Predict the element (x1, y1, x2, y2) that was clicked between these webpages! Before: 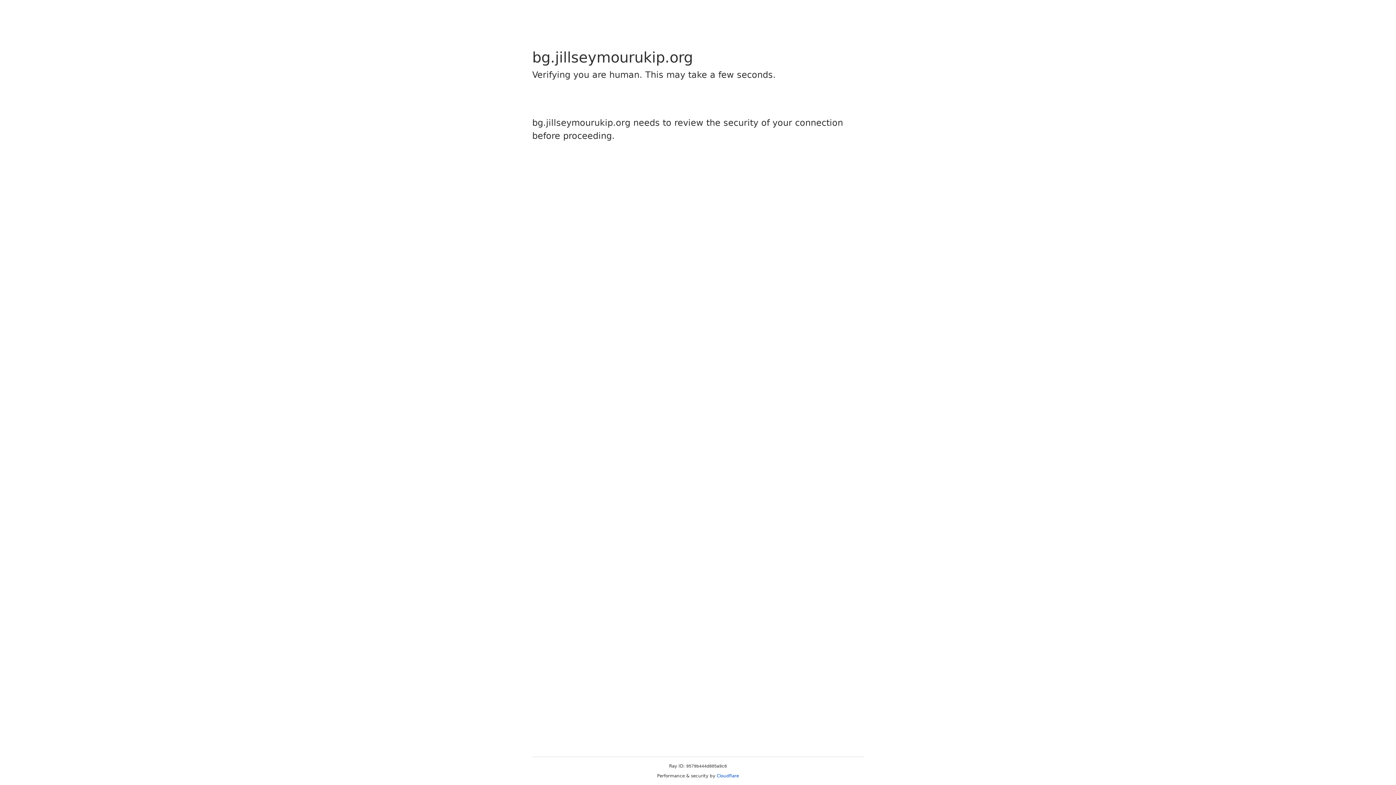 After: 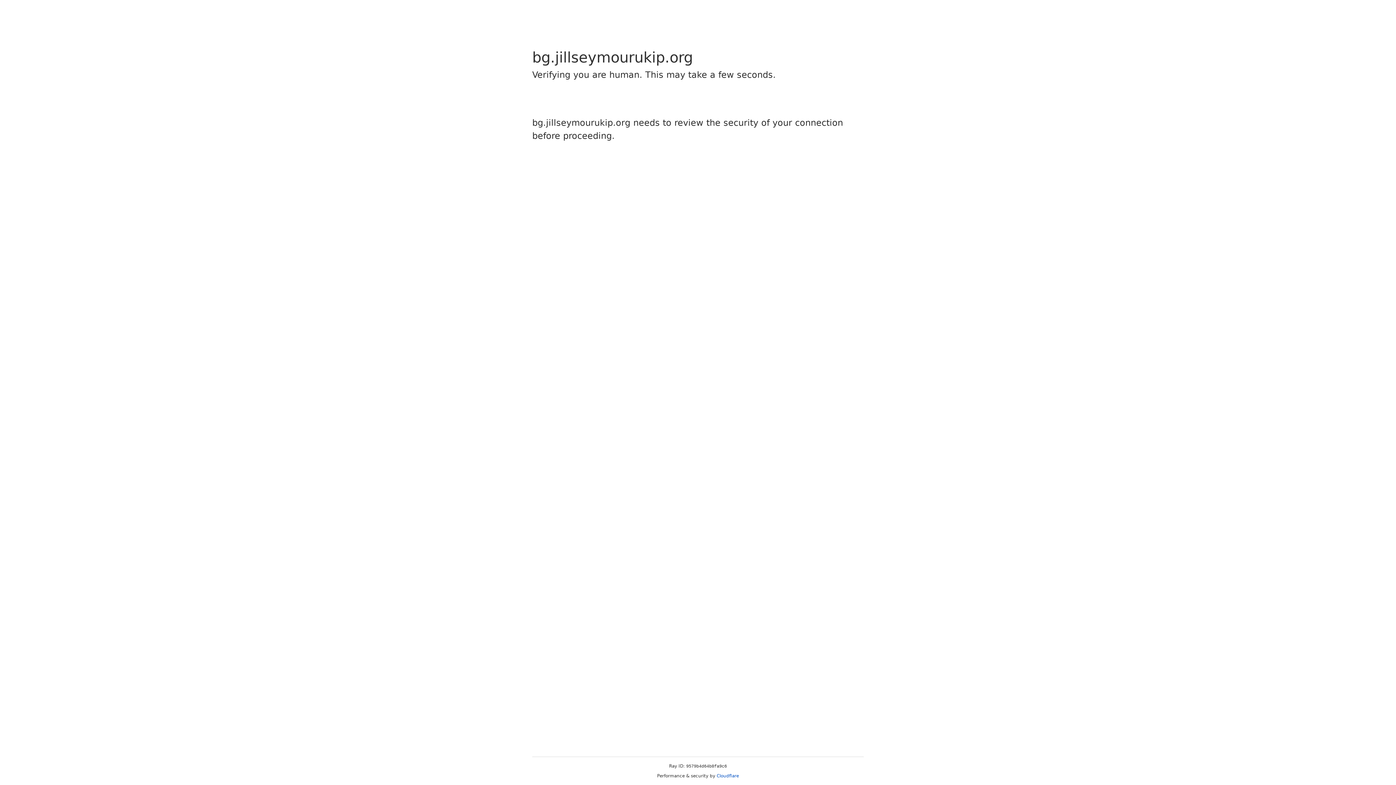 Action: label: Cloudflare bbox: (716, 773, 739, 778)